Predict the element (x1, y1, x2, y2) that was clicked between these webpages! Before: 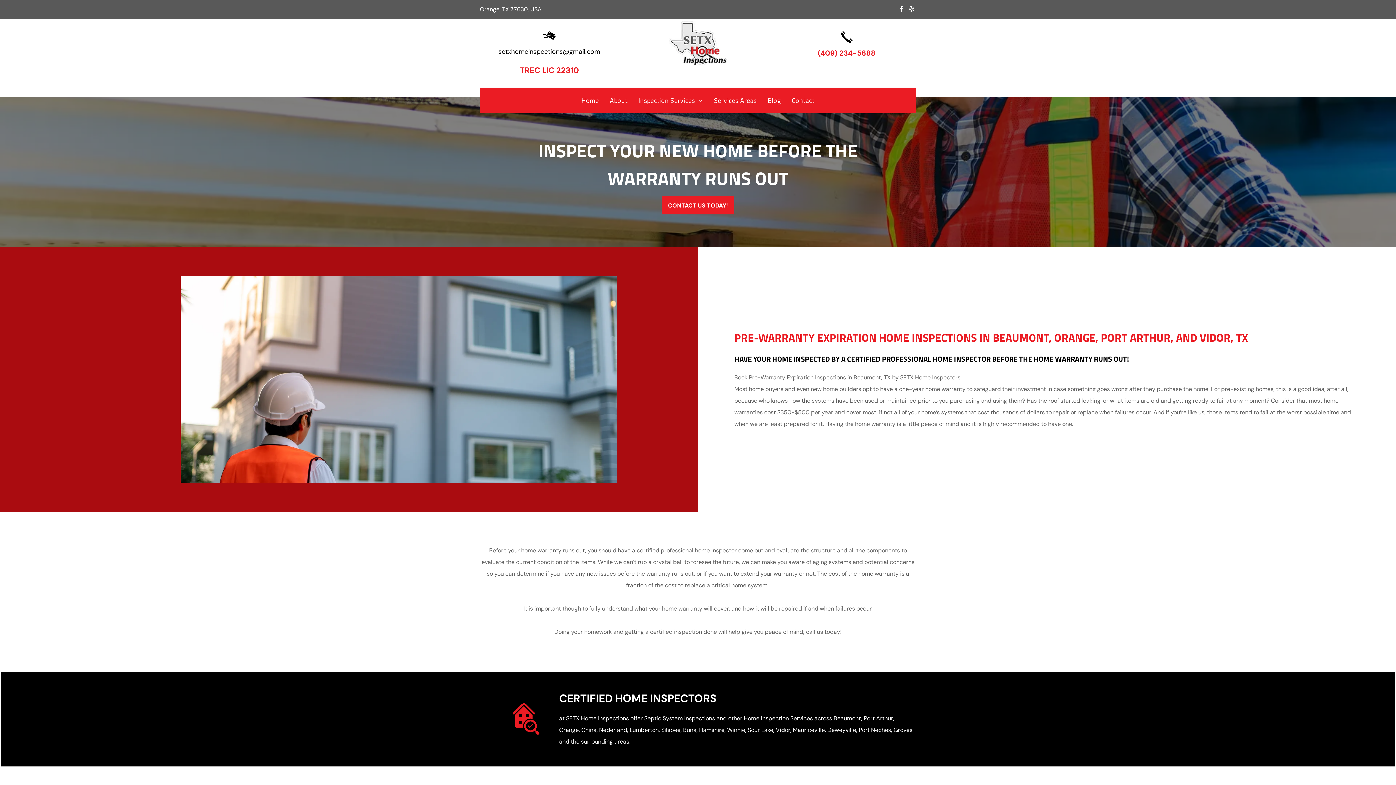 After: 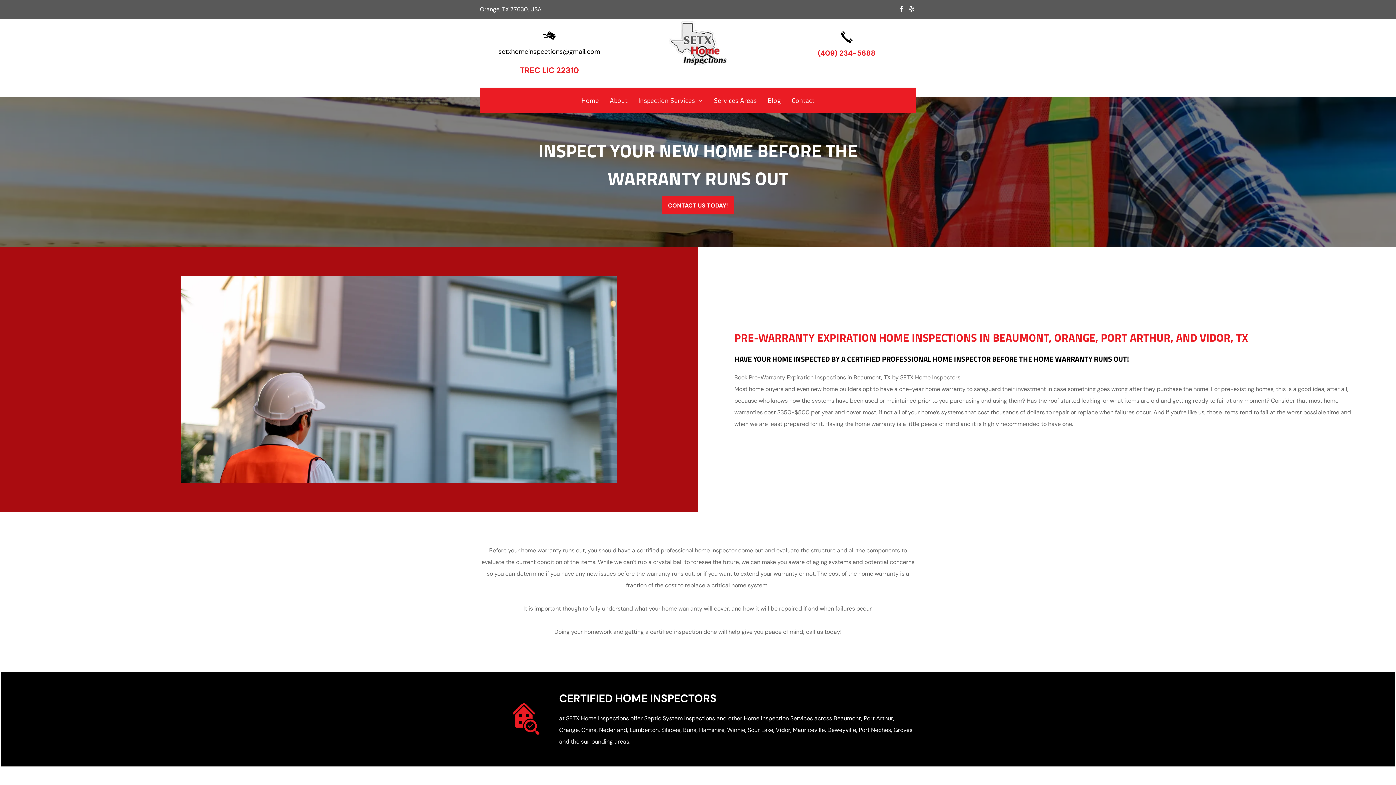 Action: bbox: (907, 4, 916, 14) label: yelp